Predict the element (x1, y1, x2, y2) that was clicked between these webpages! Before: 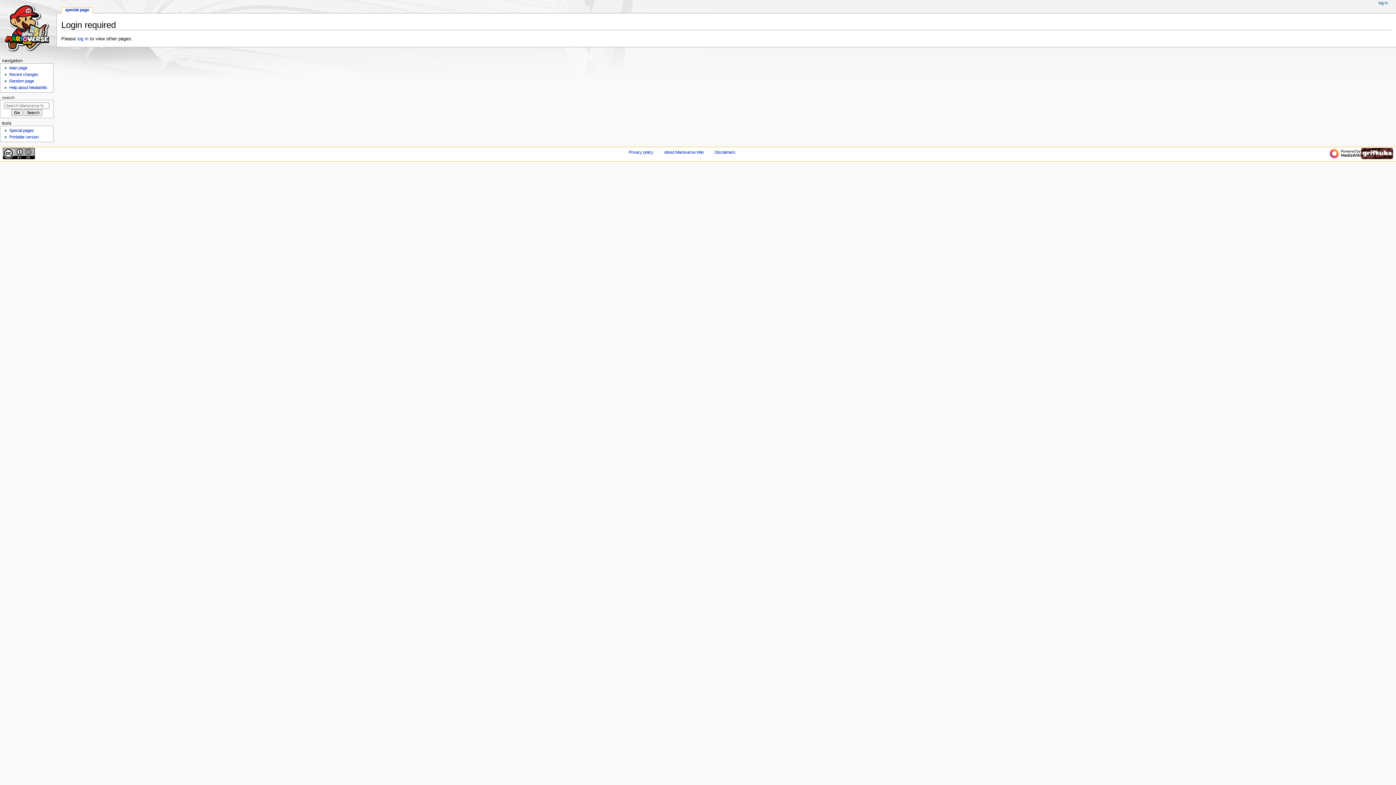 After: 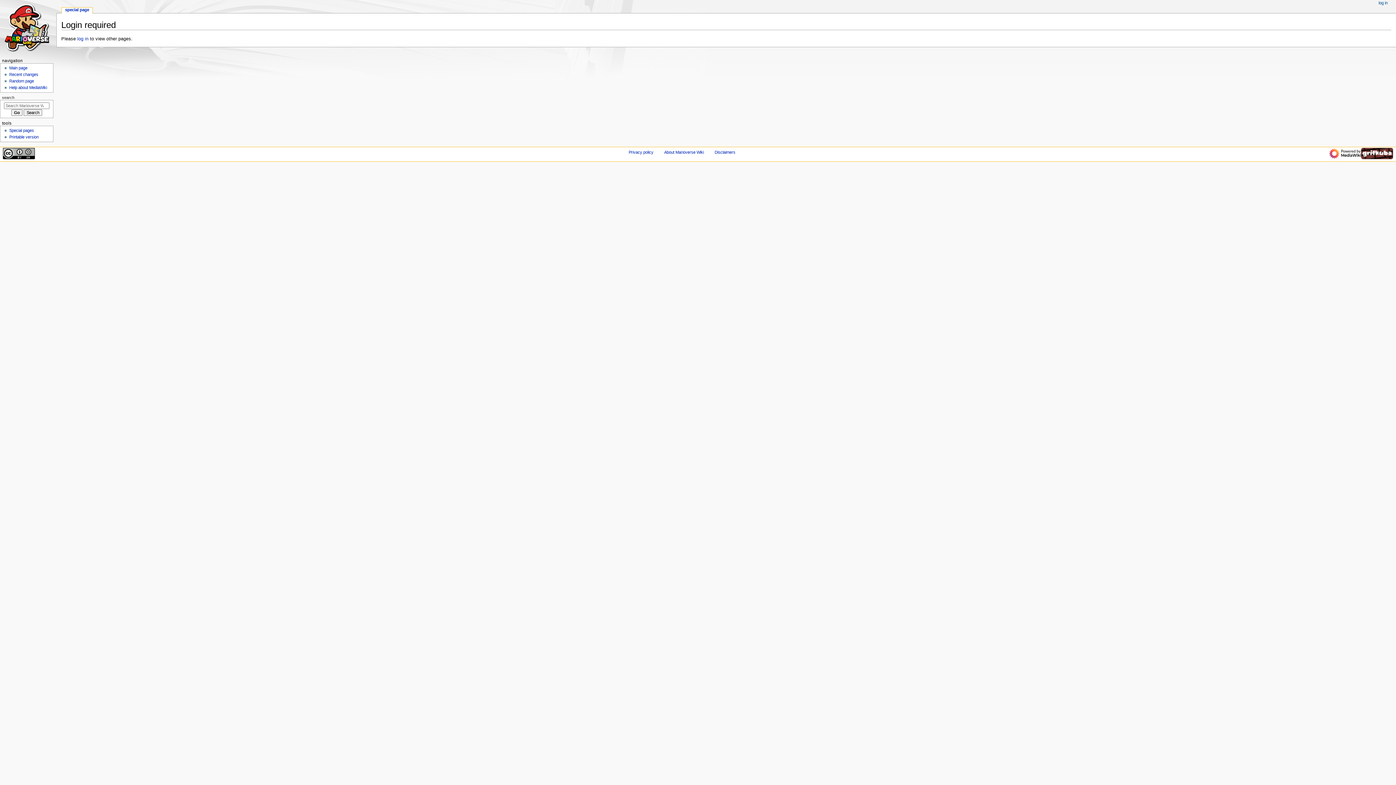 Action: bbox: (9, 79, 33, 83) label: Random page